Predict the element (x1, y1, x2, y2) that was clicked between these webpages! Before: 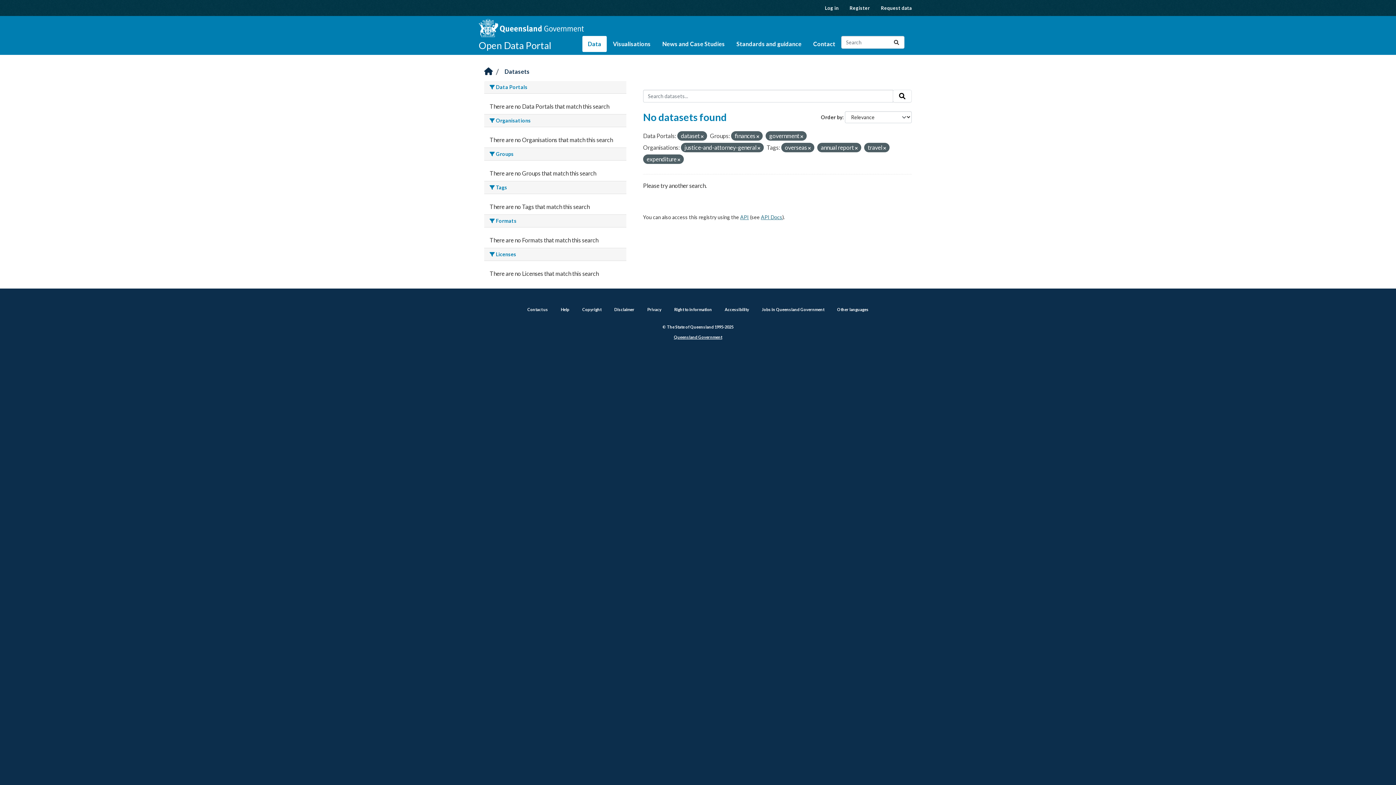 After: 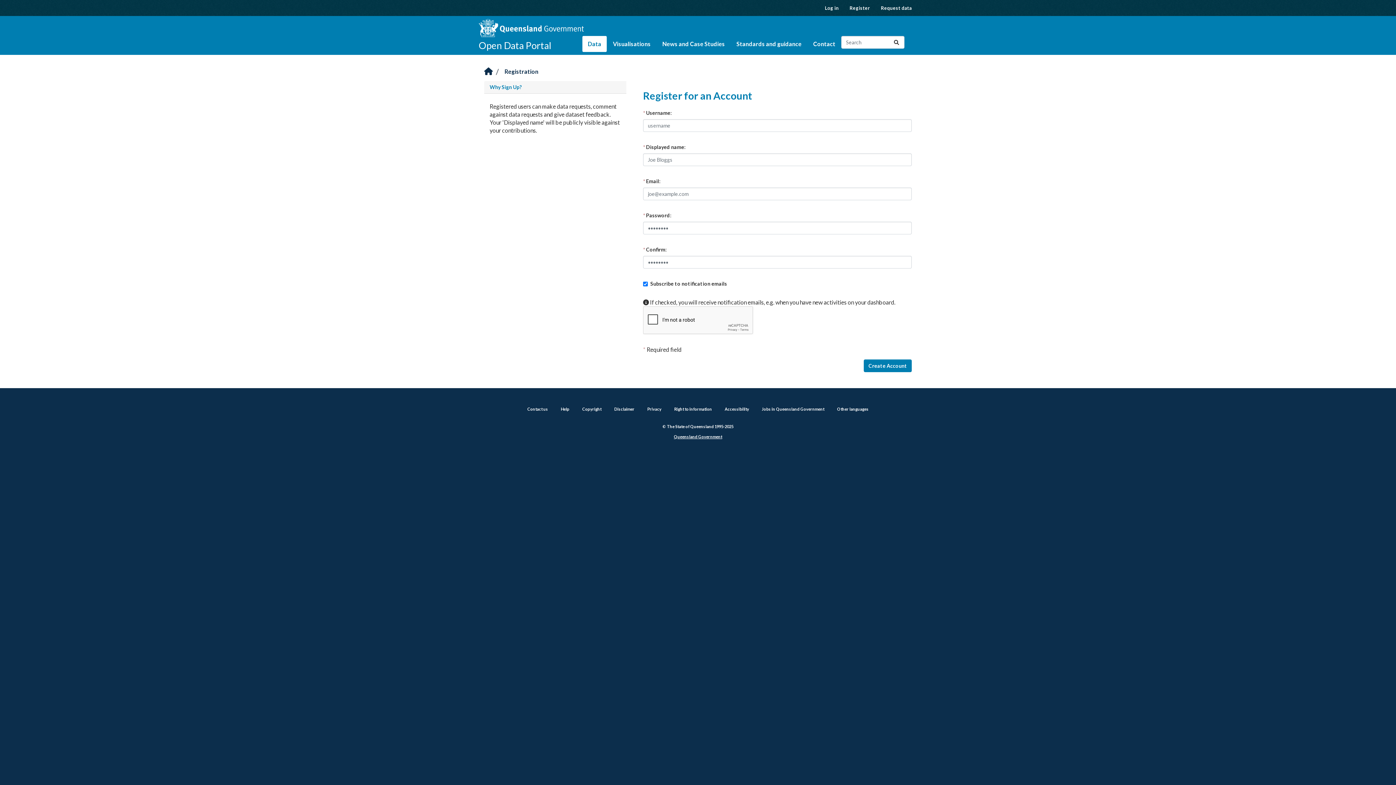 Action: bbox: (844, 0, 875, 16) label: Register